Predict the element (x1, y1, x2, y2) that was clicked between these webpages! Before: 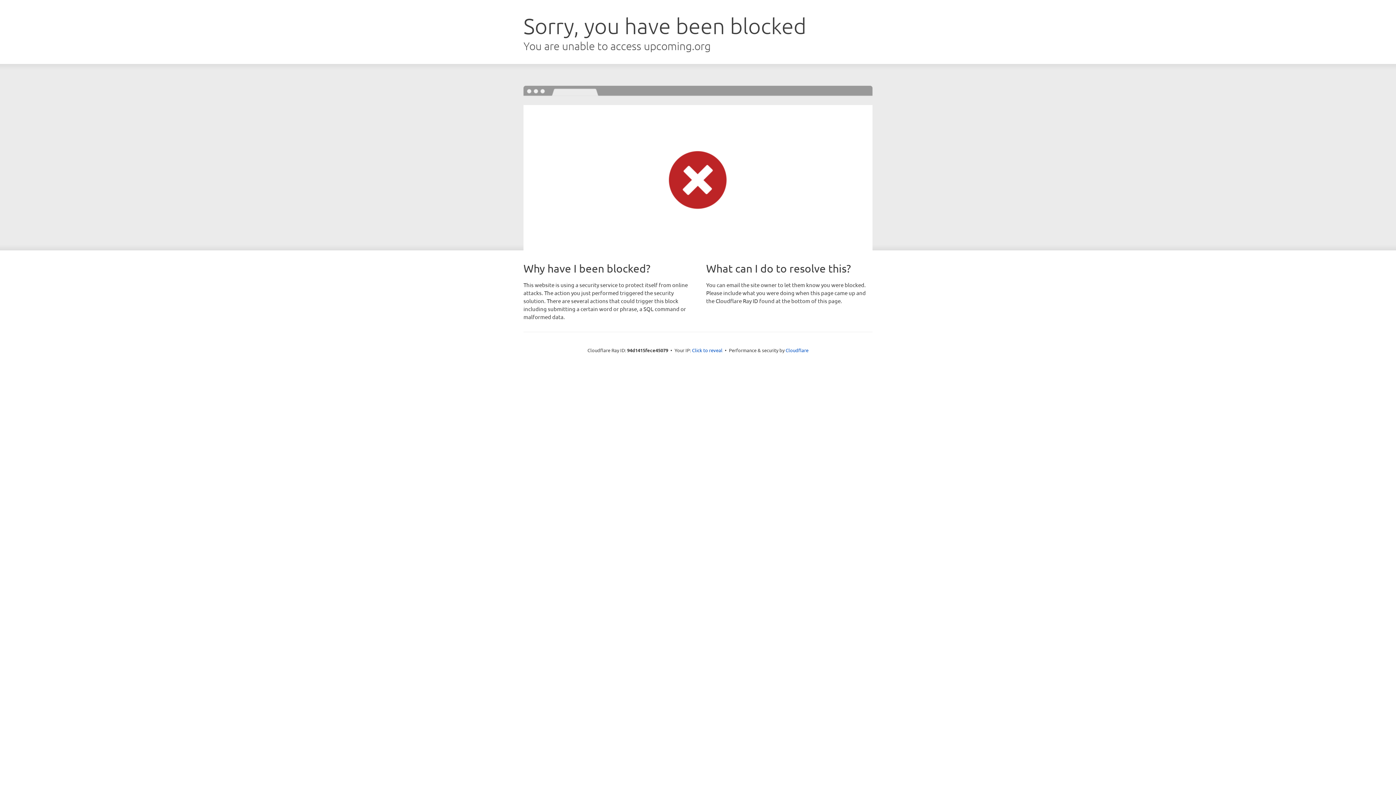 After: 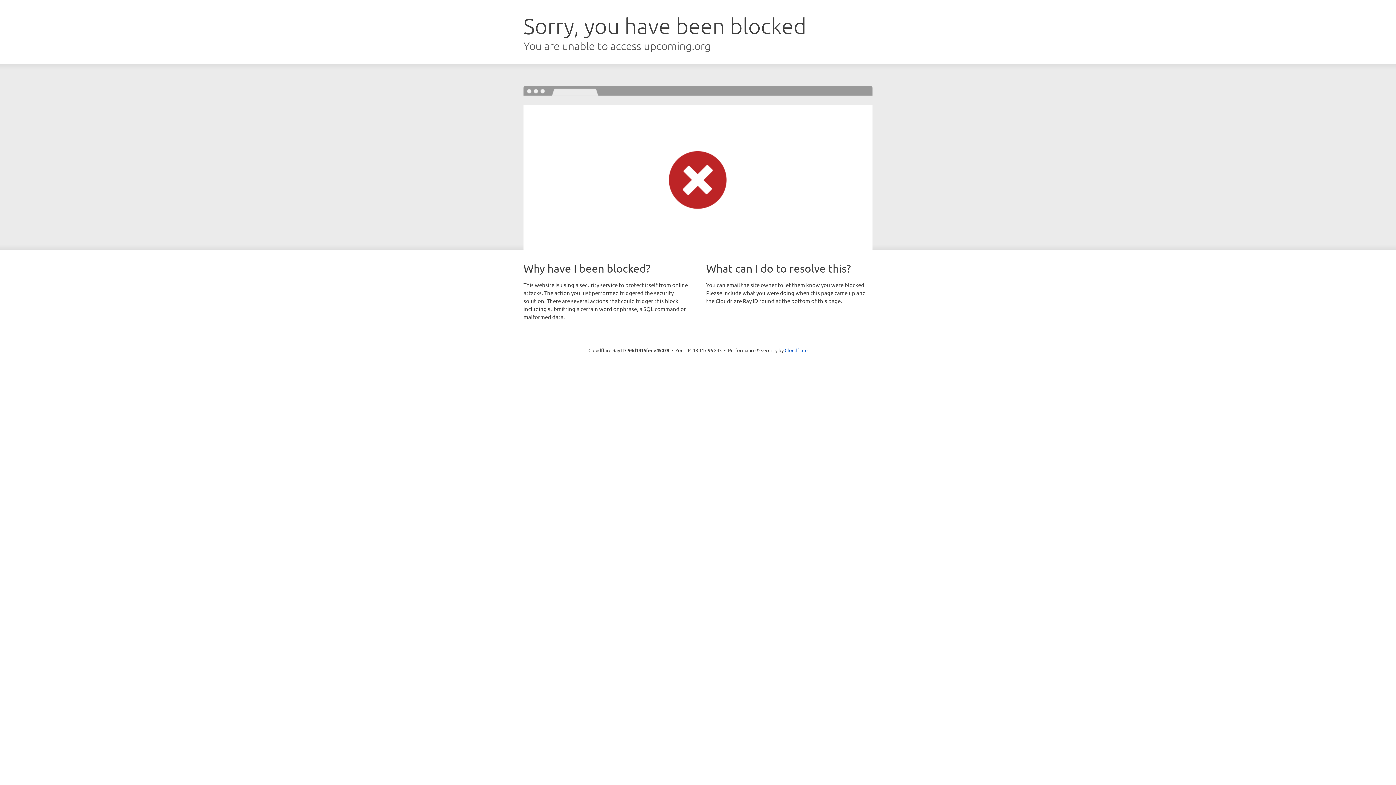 Action: label: Click to reveal bbox: (692, 346, 722, 353)